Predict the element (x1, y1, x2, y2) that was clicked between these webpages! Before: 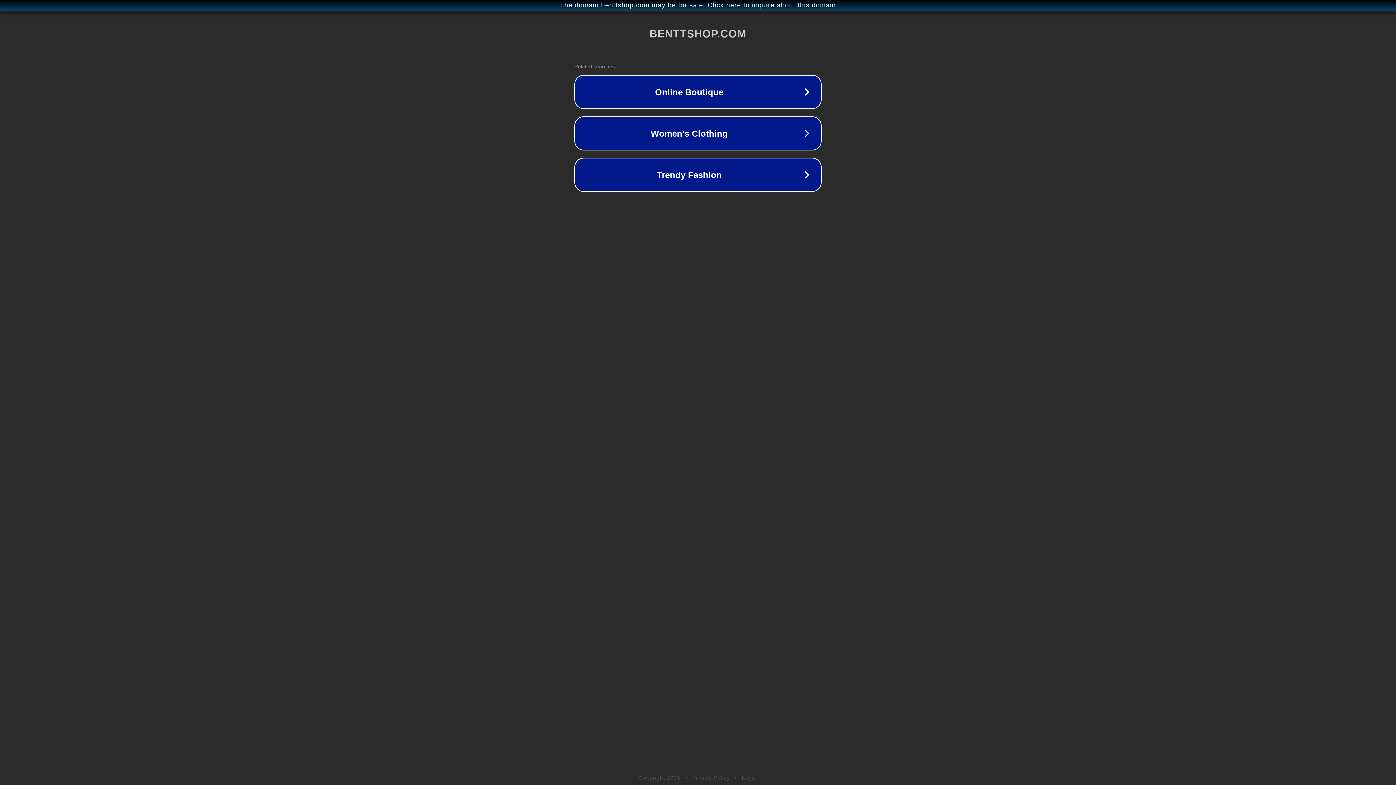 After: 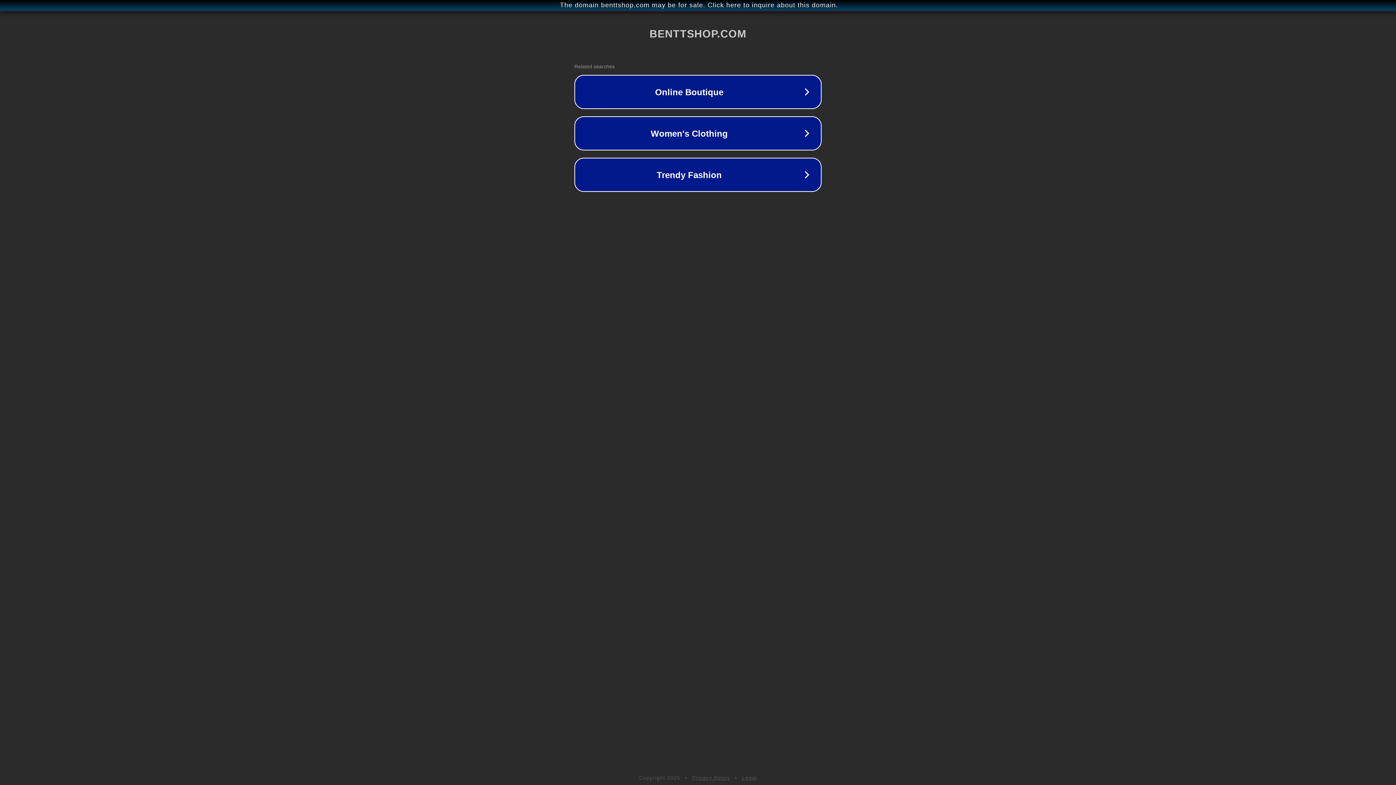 Action: bbox: (692, 775, 730, 781) label: Privacy Policy